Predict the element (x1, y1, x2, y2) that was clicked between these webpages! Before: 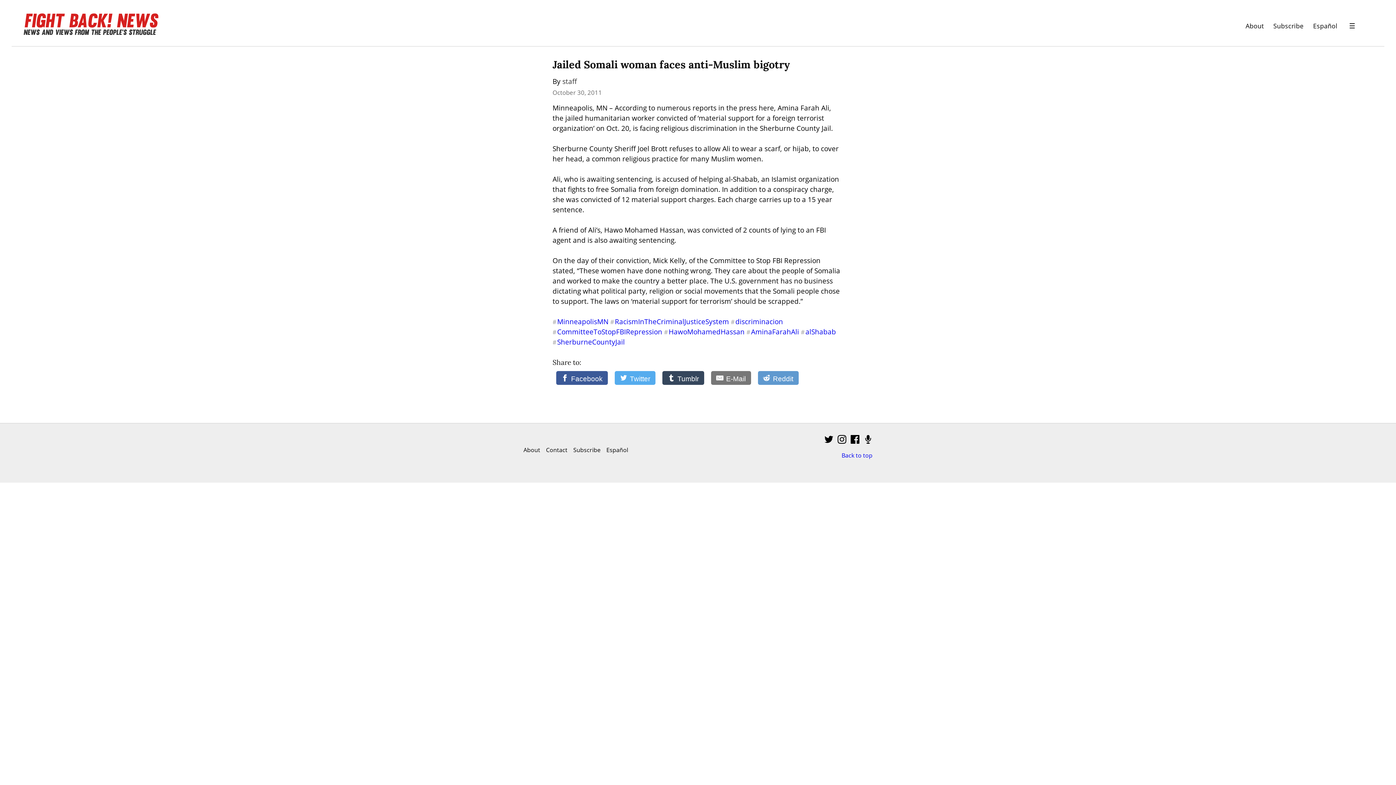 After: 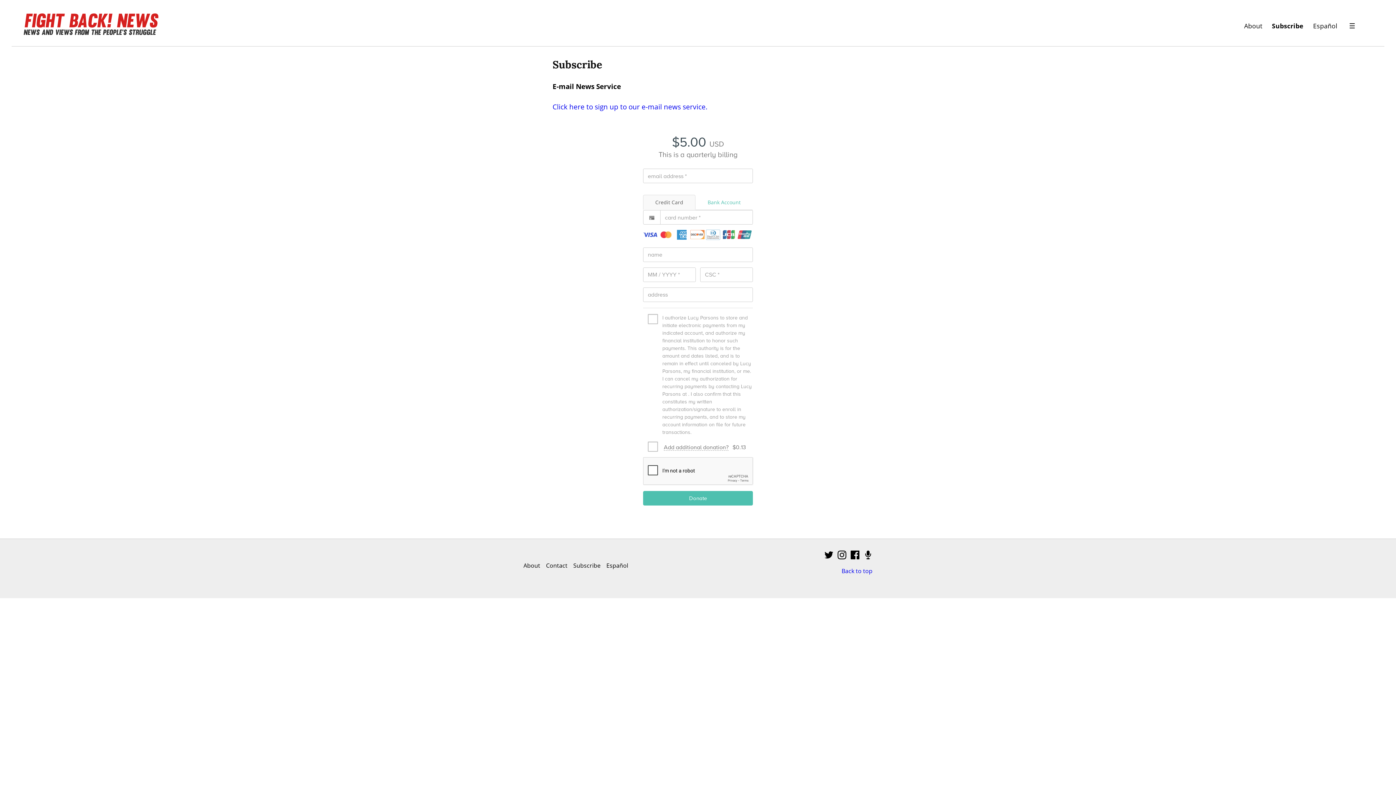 Action: label: Subscribe bbox: (1273, 19, 1303, 32)